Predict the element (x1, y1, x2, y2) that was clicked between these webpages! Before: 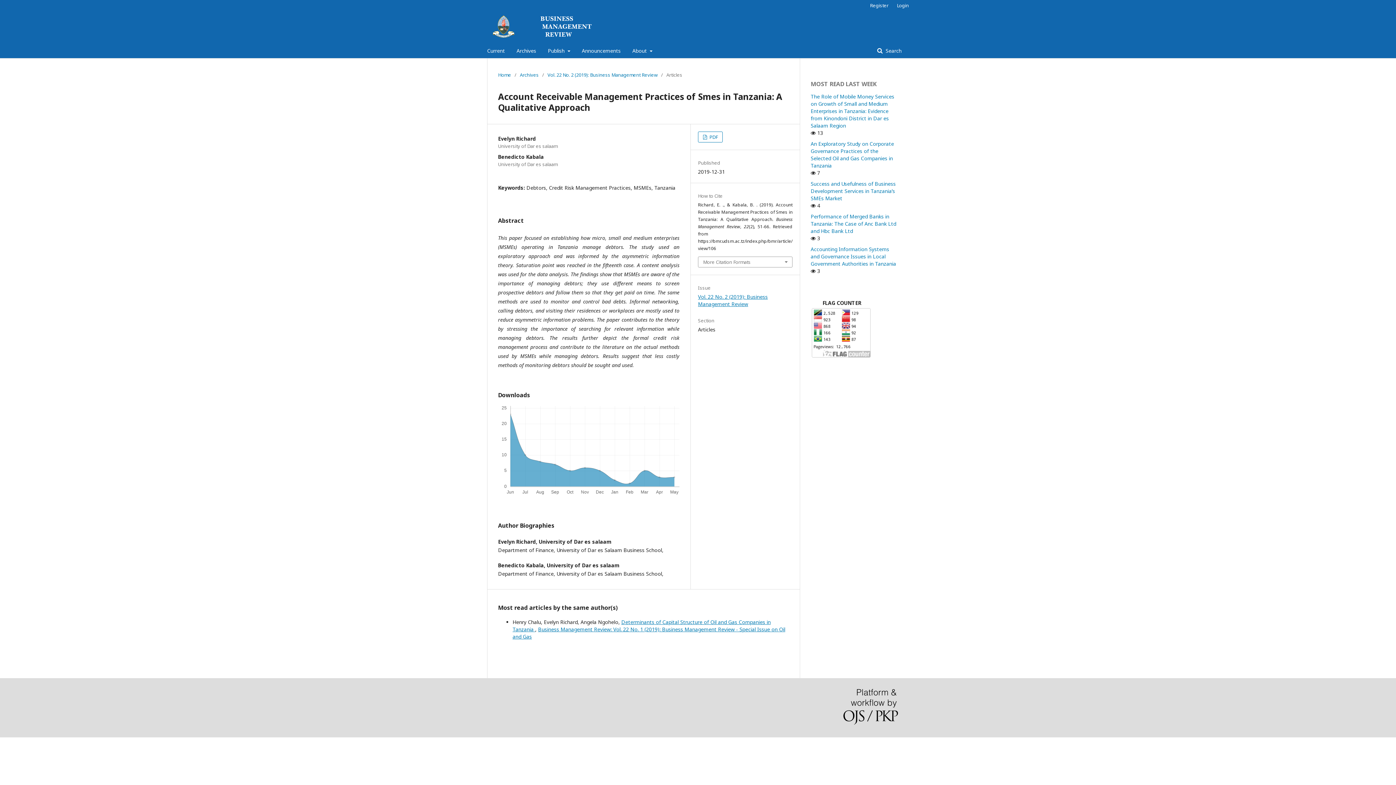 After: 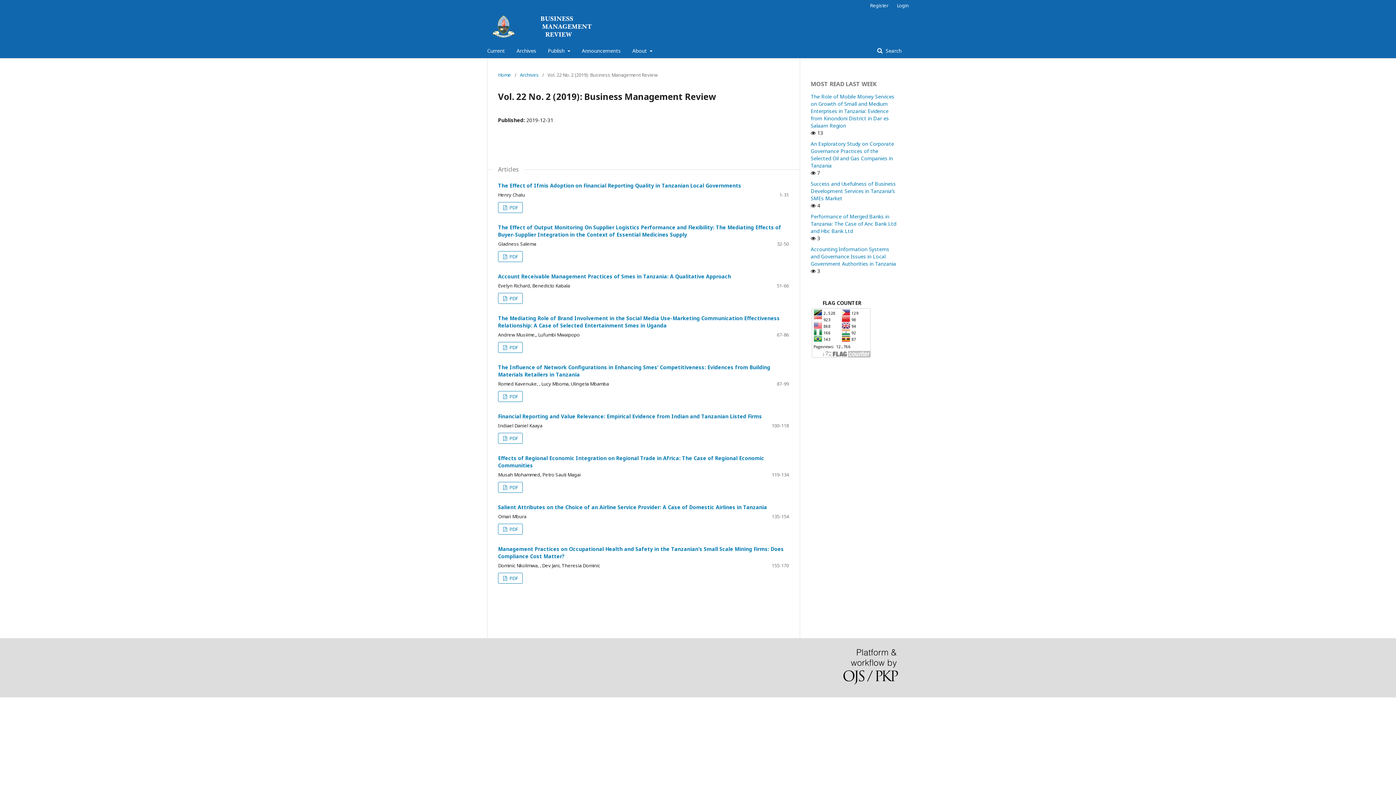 Action: bbox: (698, 293, 768, 307) label: Vol. 22 No. 2 (2019): Business Management Review